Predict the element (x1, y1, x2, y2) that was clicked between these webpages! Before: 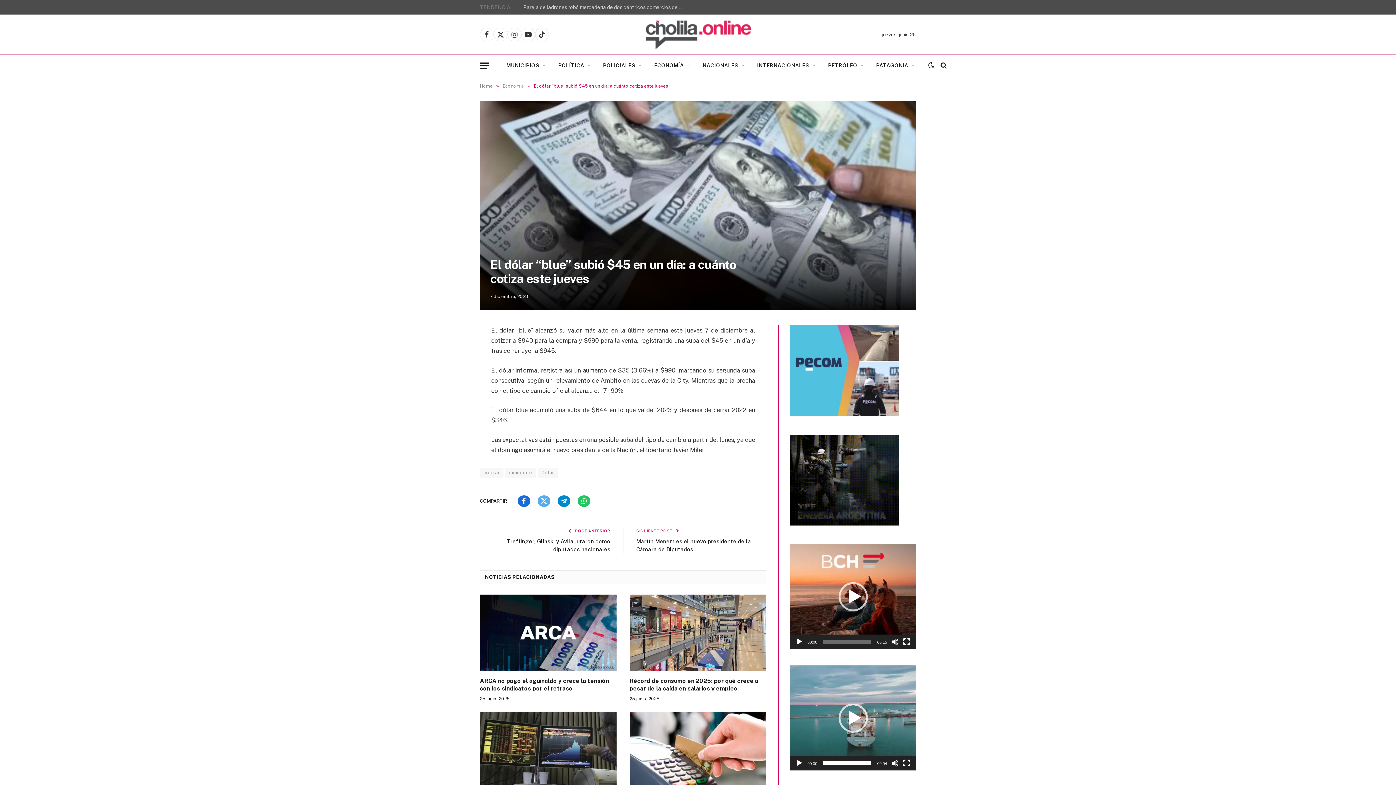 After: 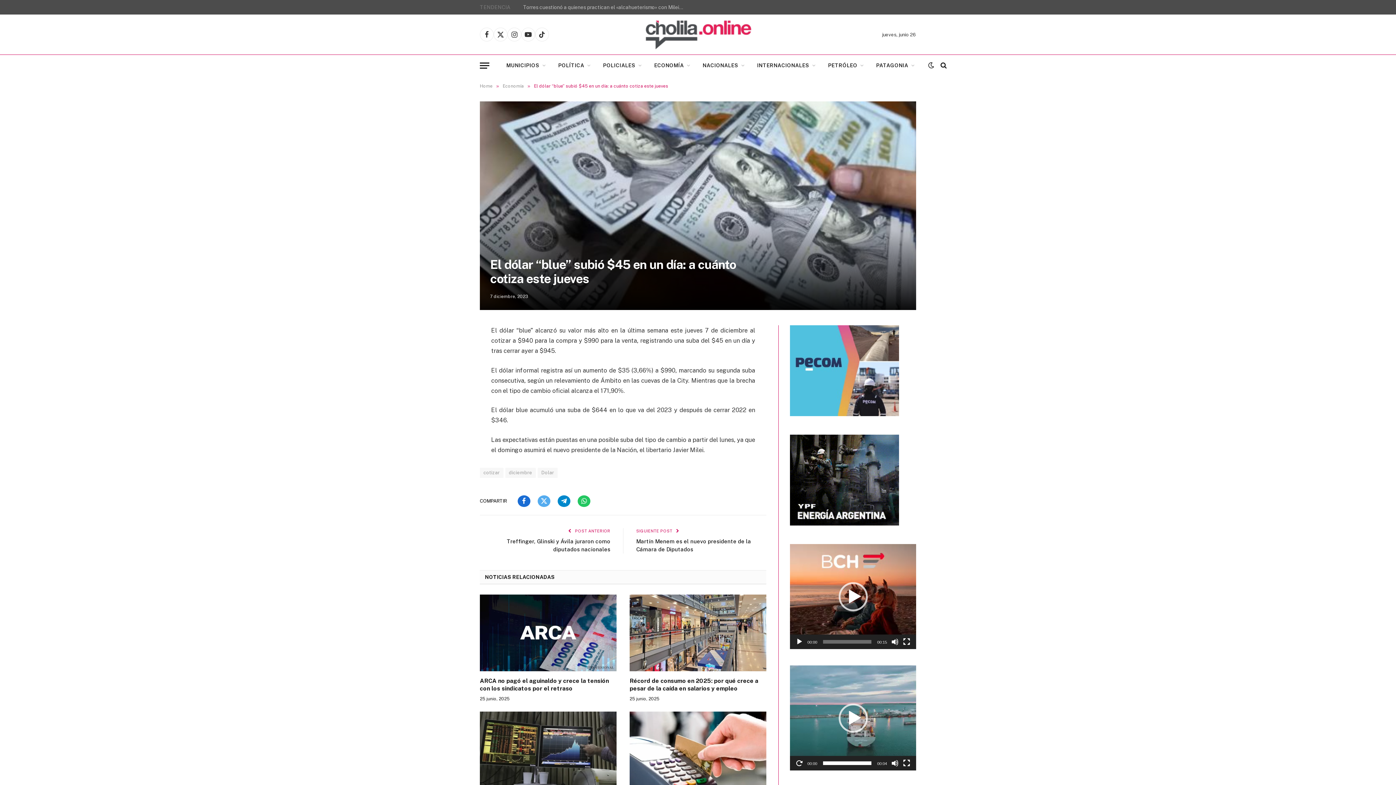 Action: label: Reproducir bbox: (796, 760, 803, 767)